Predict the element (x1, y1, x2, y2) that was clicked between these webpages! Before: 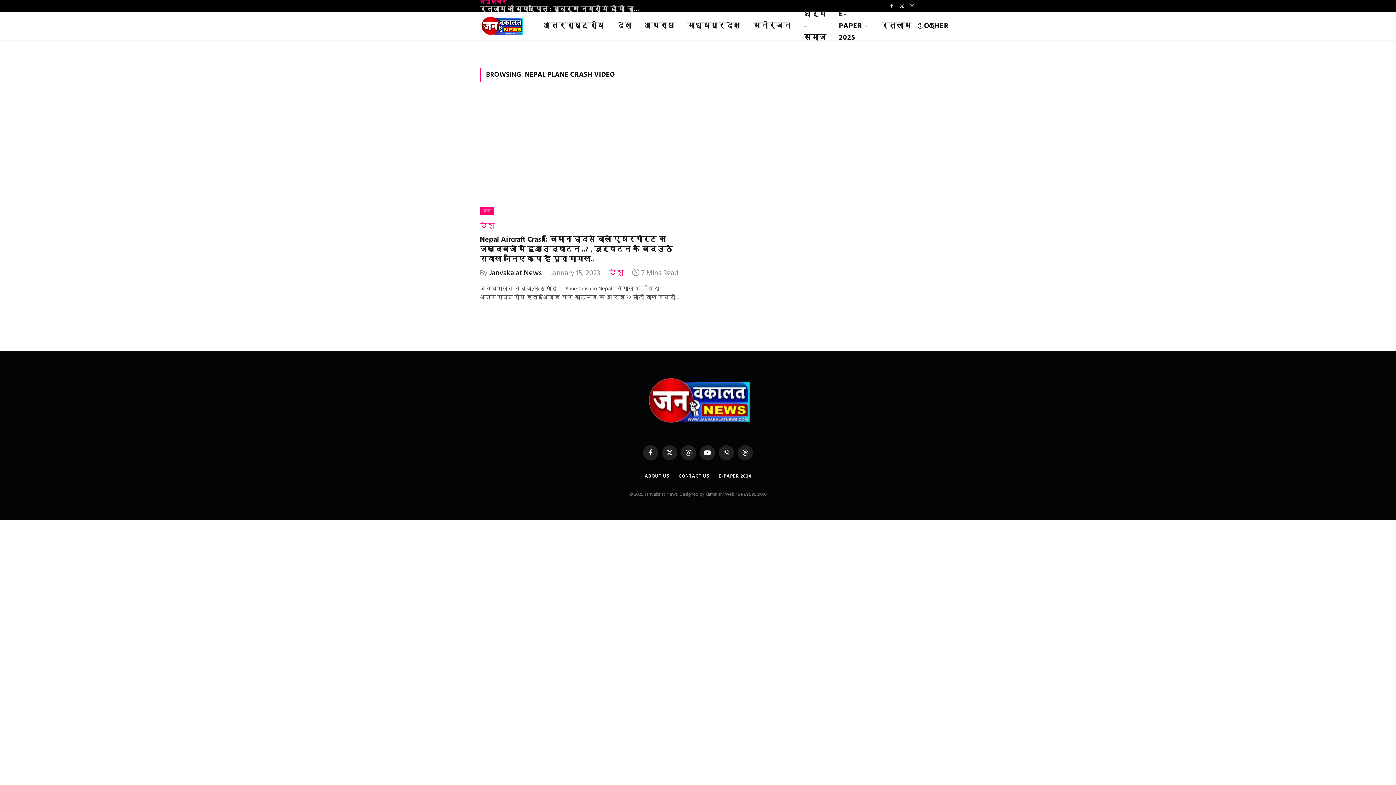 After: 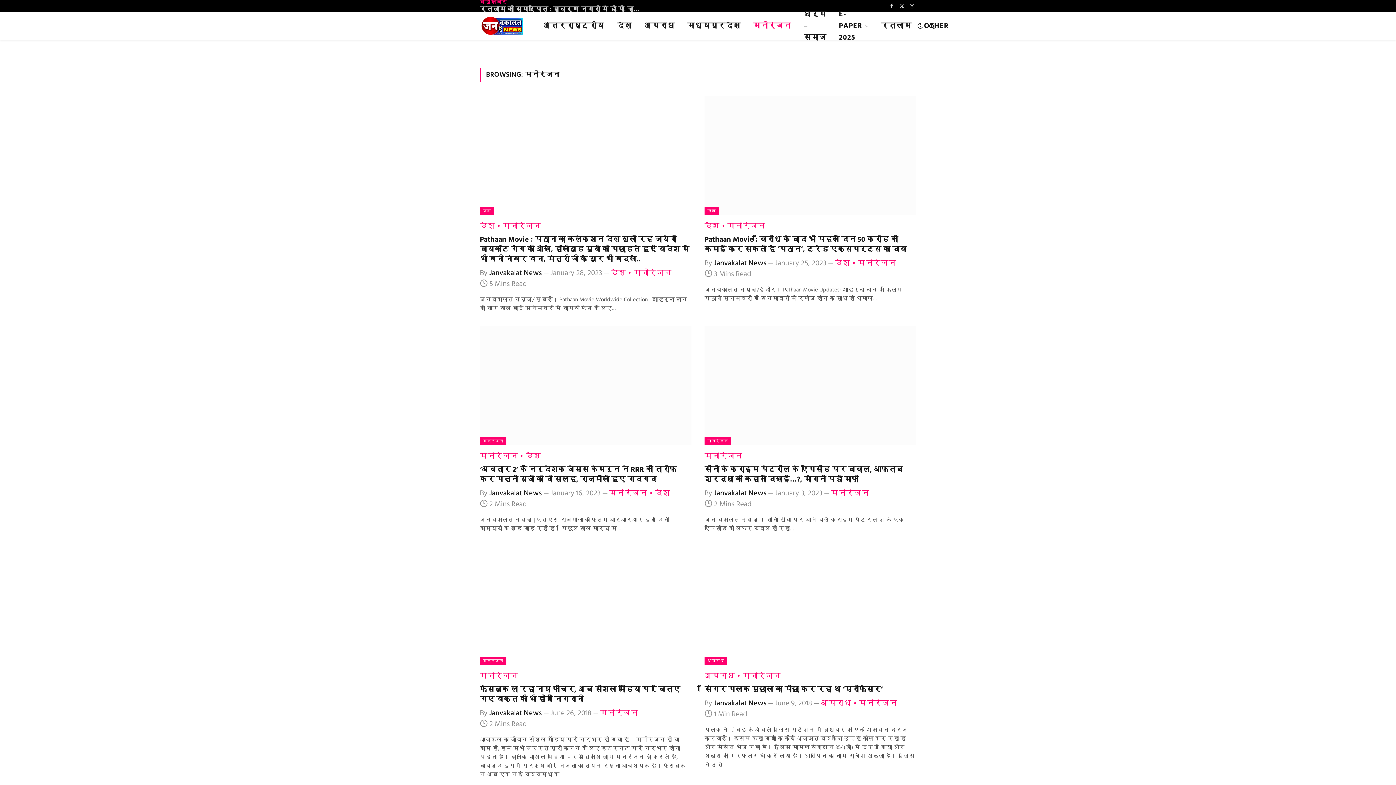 Action: label: मनोरंजन bbox: (747, 12, 797, 40)